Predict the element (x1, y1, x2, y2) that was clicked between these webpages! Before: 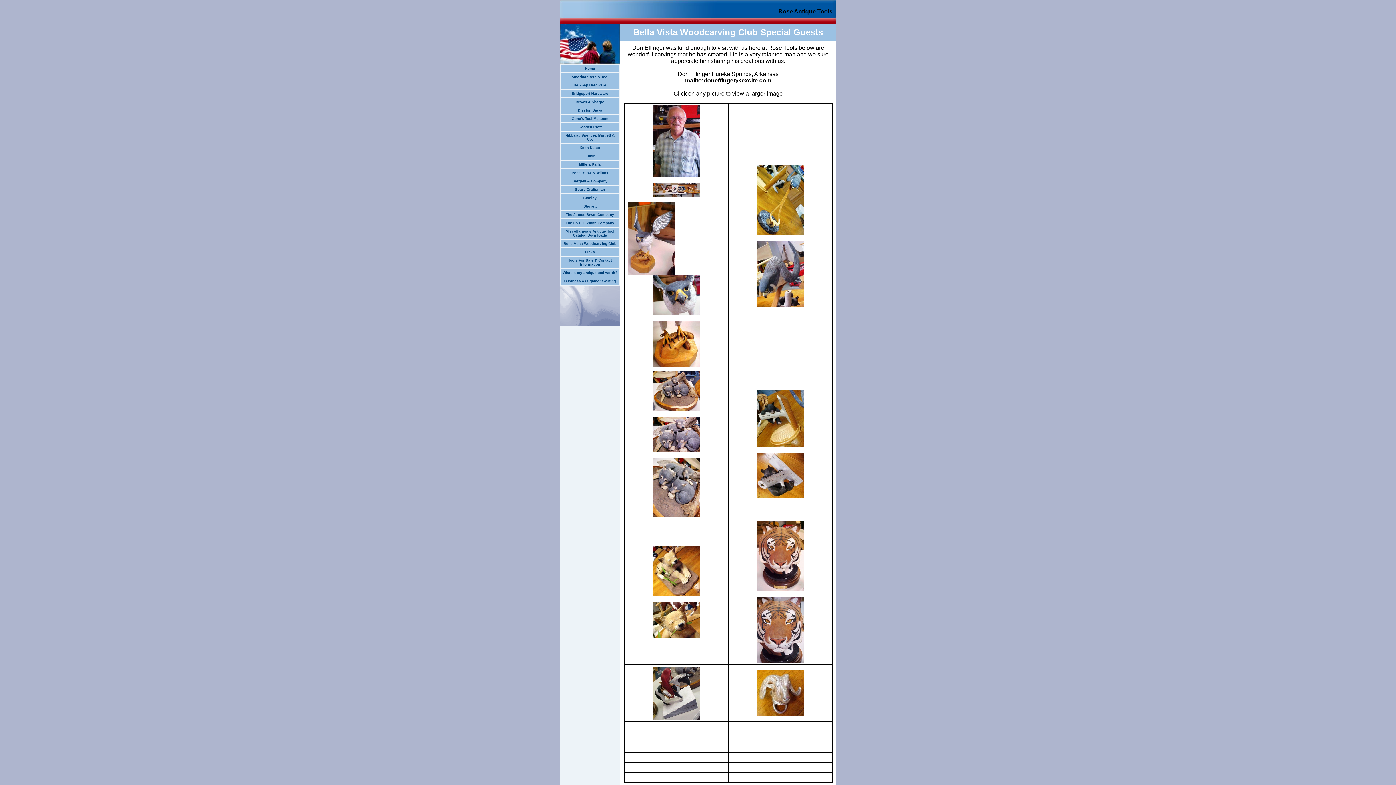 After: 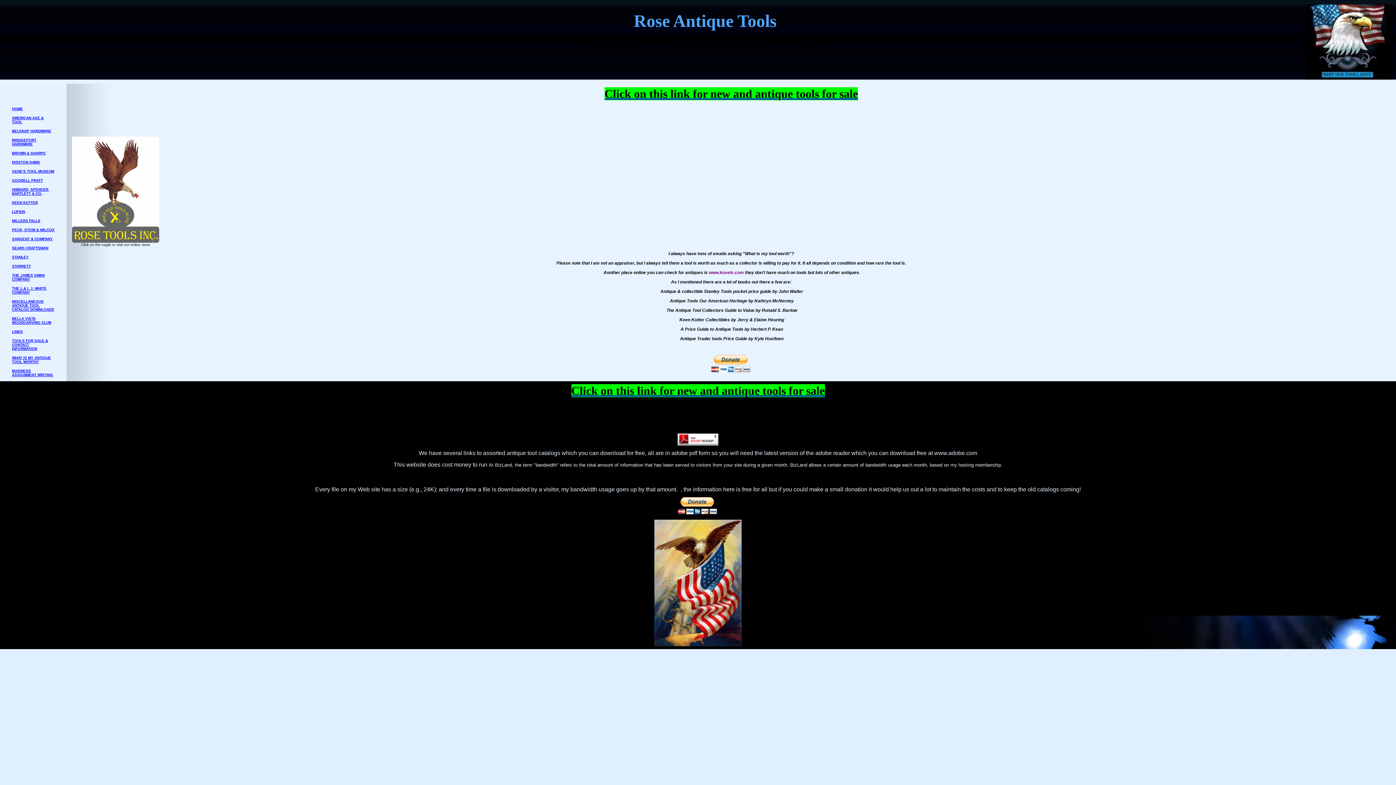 Action: label: What is my antique tool worth? bbox: (562, 269, 617, 275)